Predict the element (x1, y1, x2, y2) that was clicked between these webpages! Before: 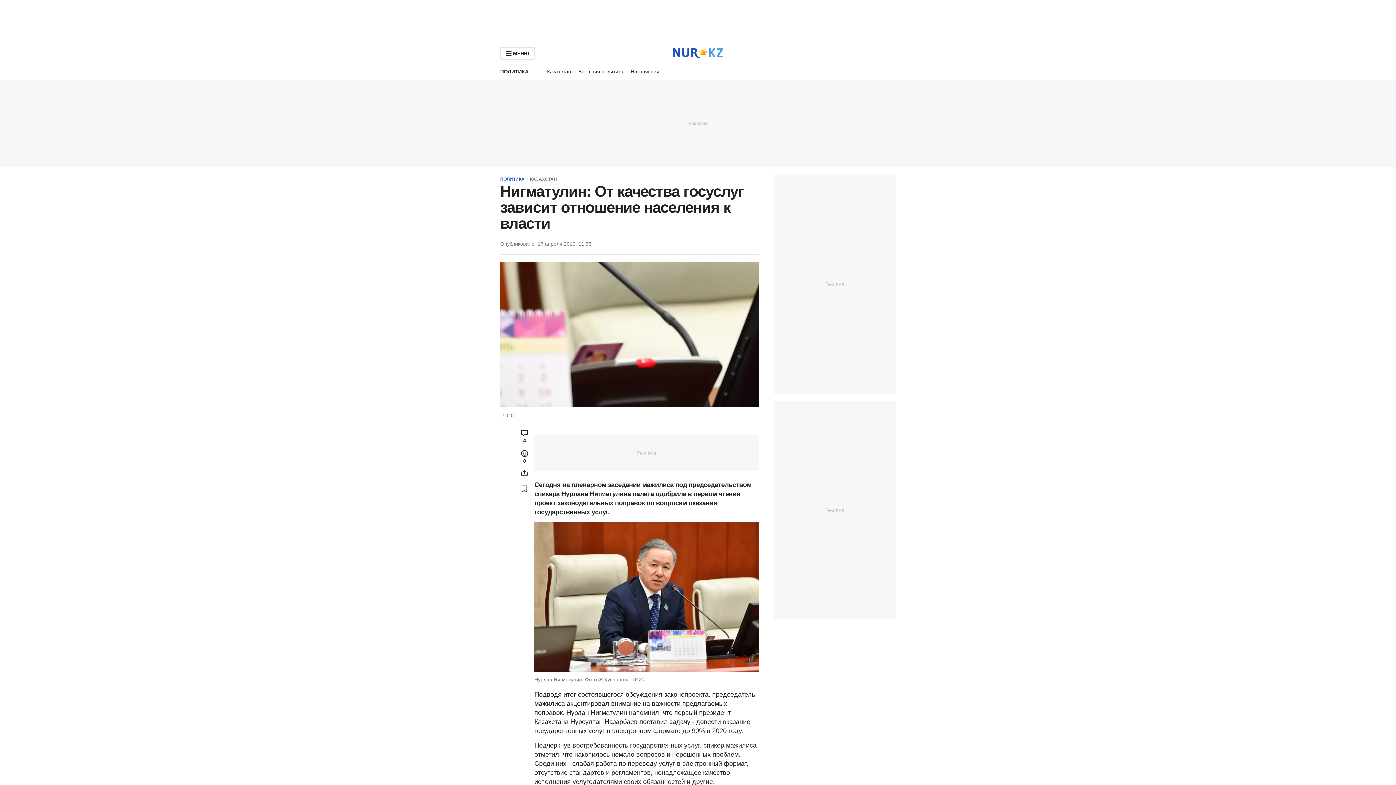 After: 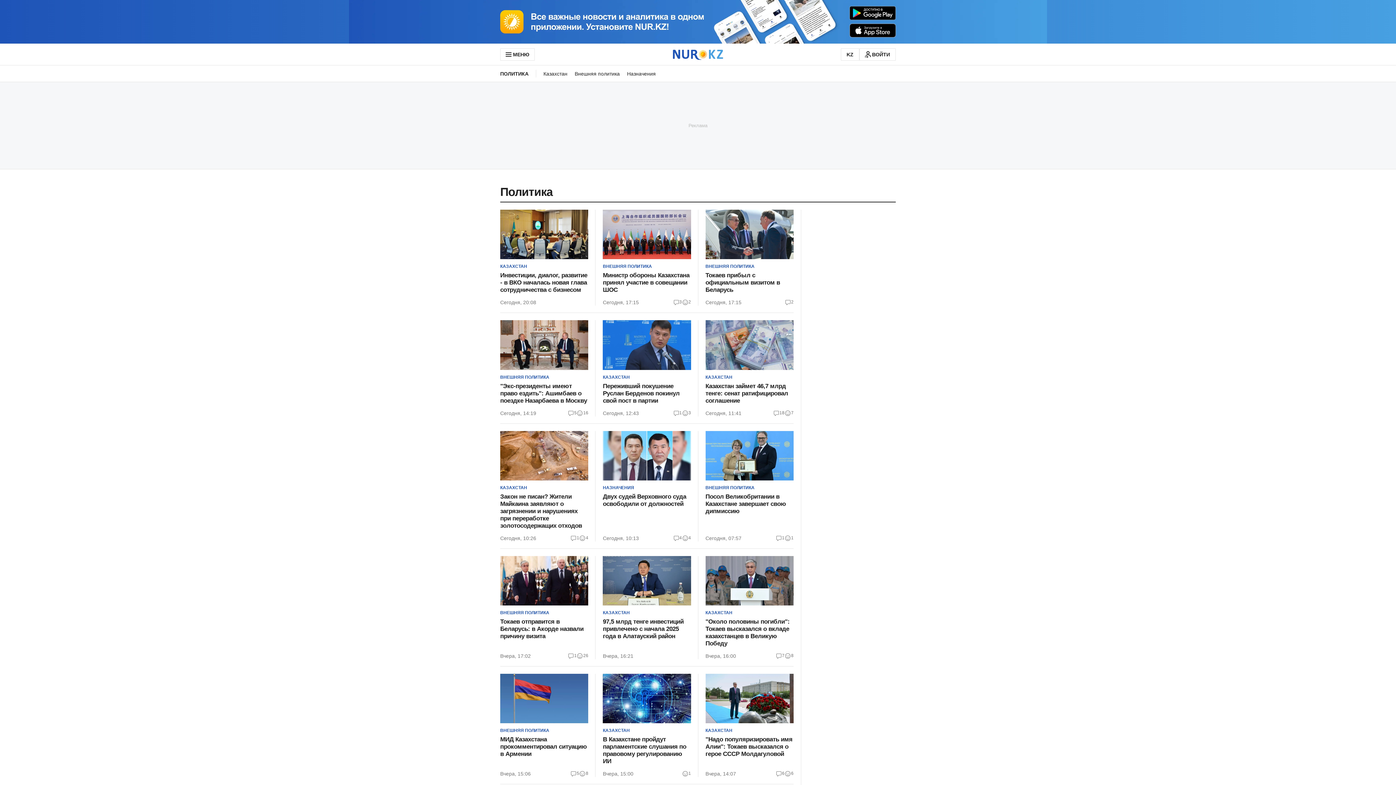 Action: label: ПОЛИТИКА bbox: (500, 63, 536, 79)